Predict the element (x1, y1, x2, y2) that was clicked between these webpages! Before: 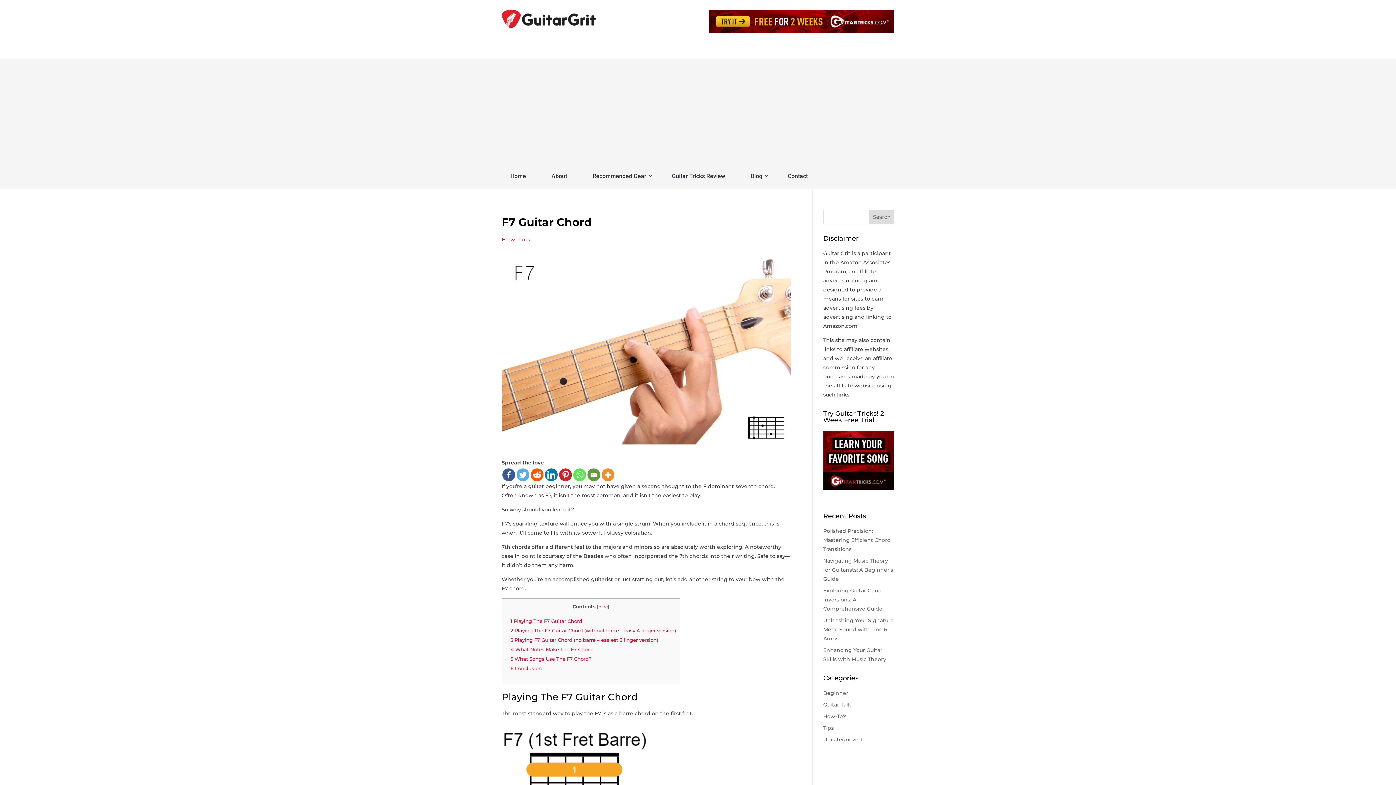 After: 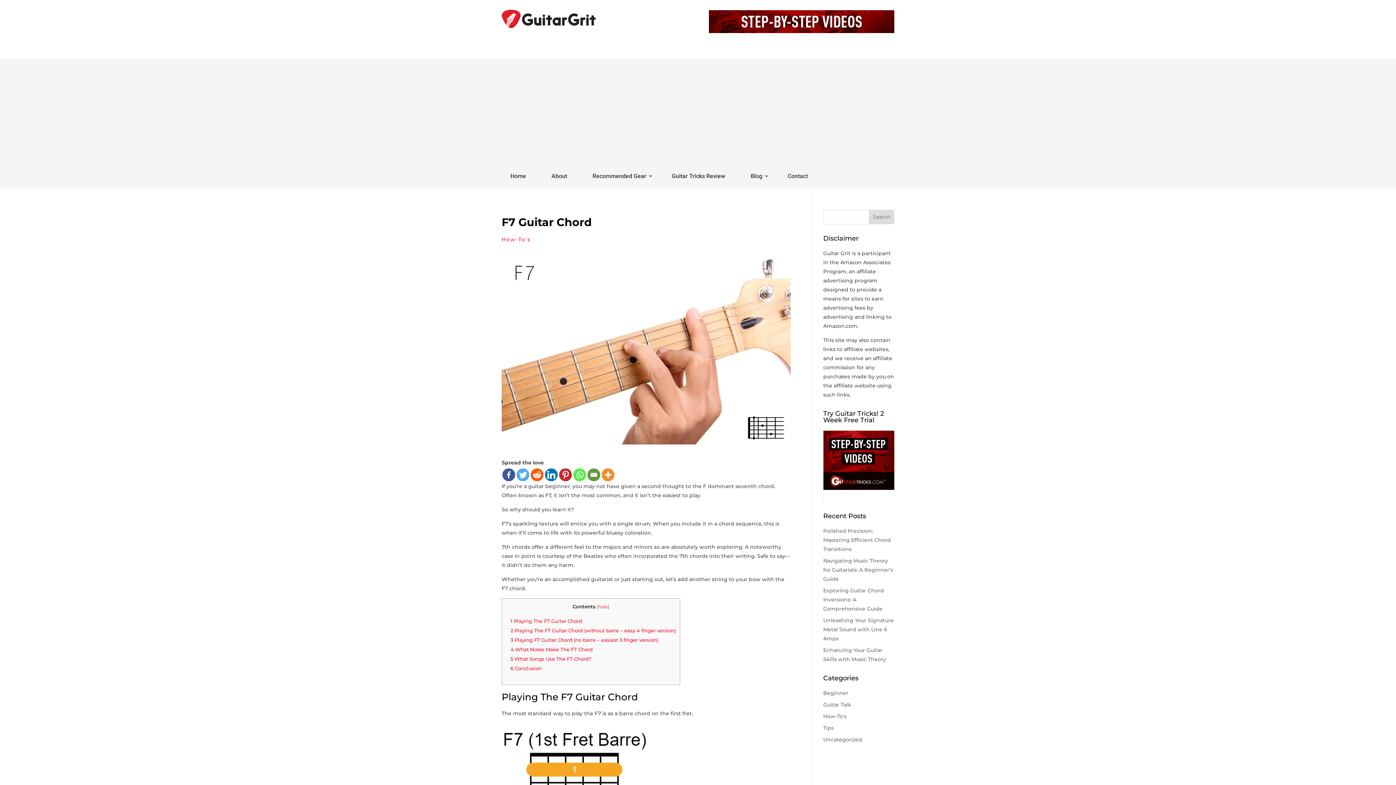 Action: bbox: (545, 468, 557, 481) label: Linkedin